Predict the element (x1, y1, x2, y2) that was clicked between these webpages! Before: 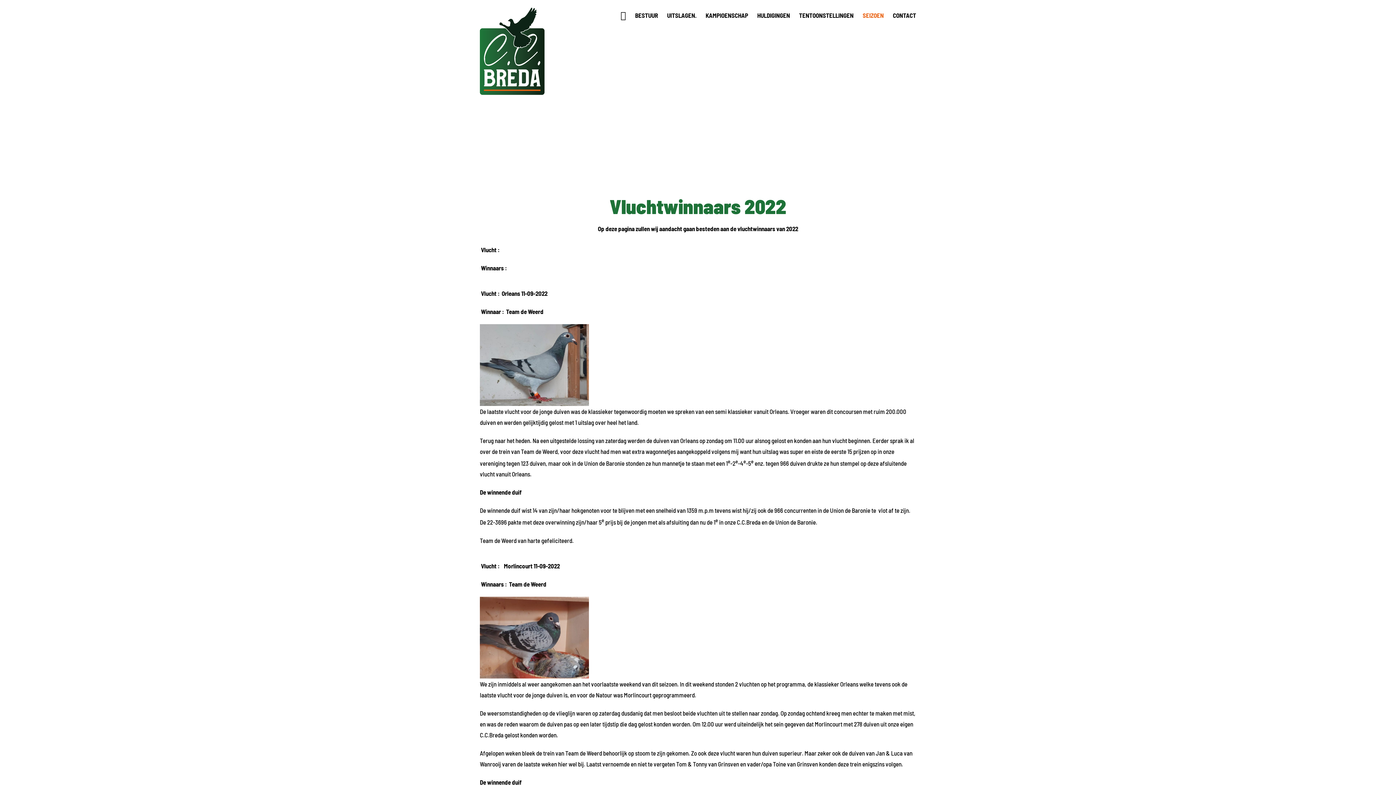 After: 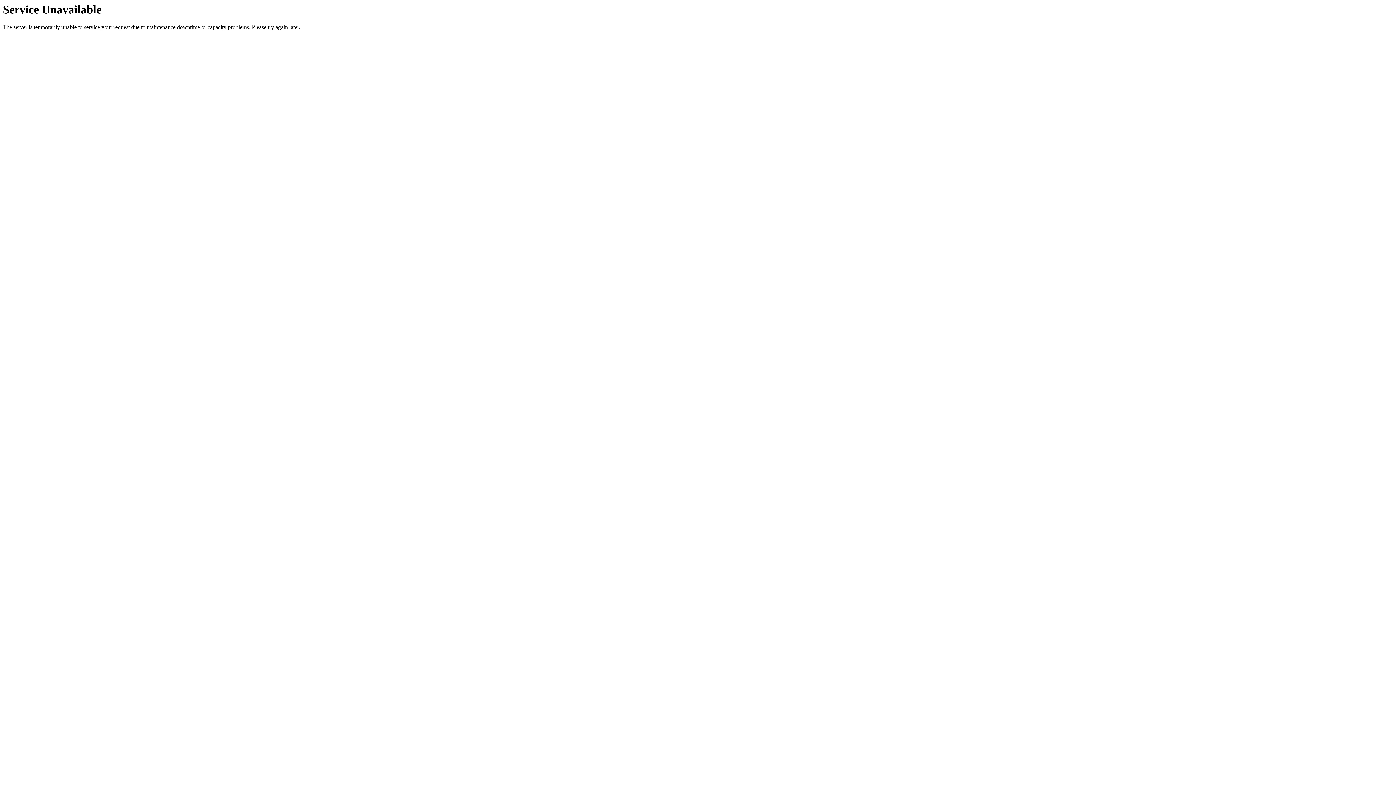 Action: bbox: (862, 0, 884, 30) label: SEIZOEN